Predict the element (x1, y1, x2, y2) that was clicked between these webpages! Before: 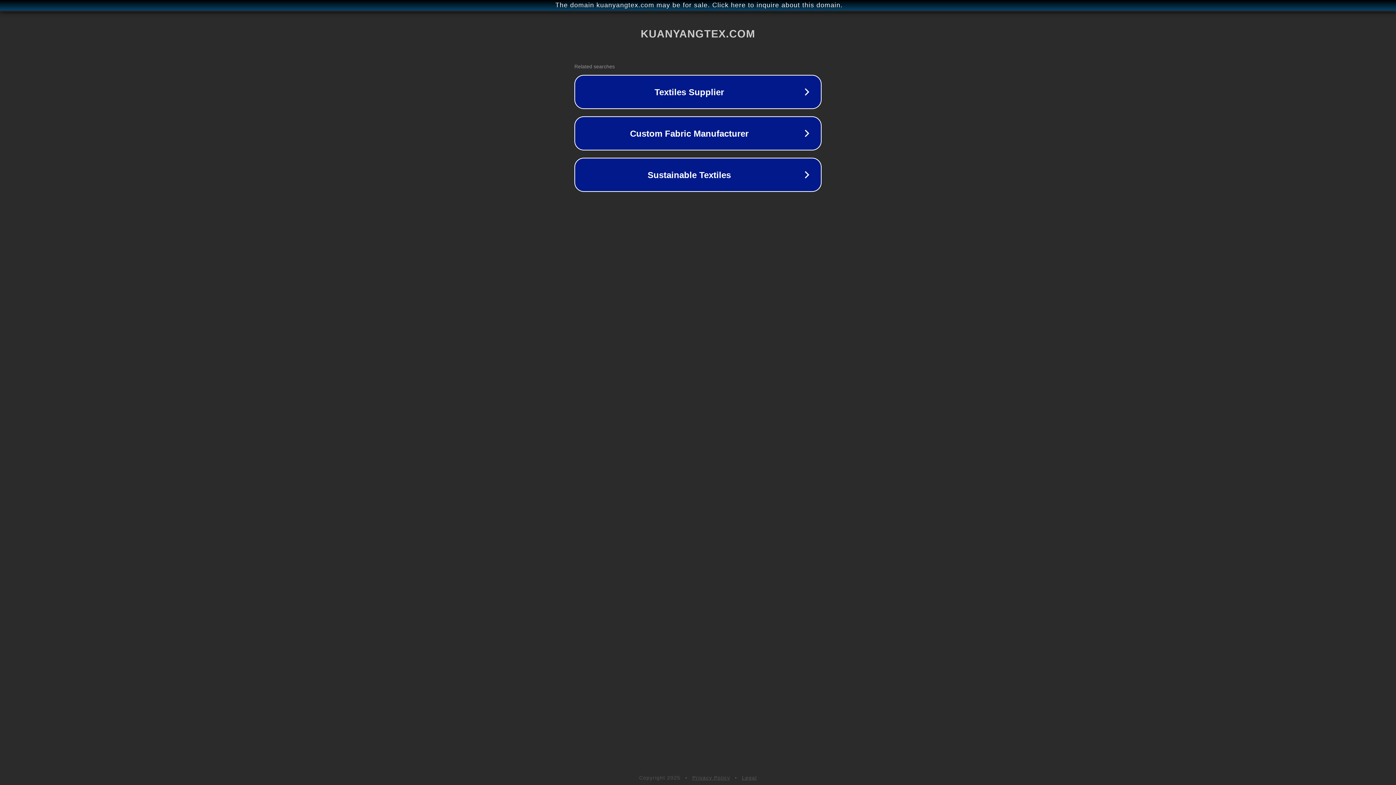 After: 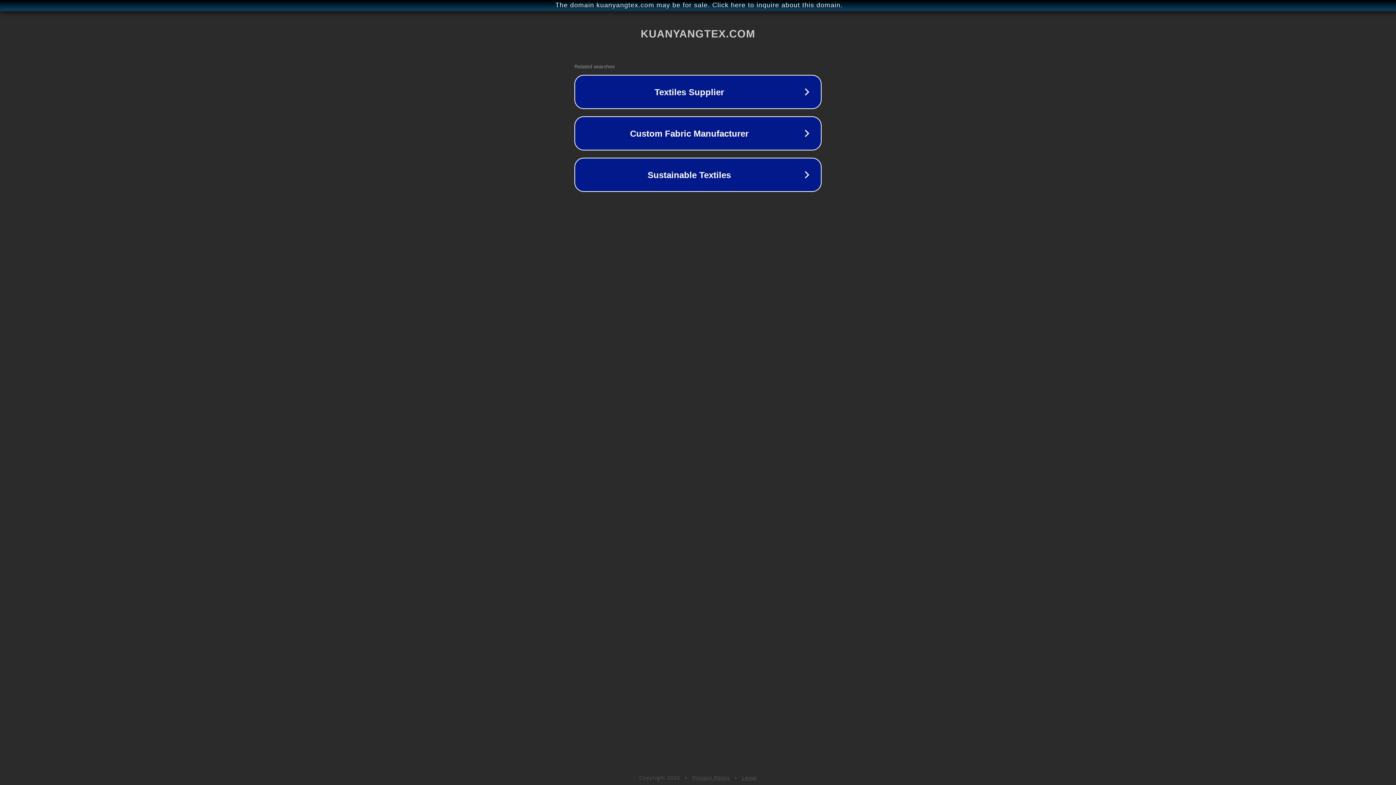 Action: bbox: (692, 775, 730, 781) label: Privacy Policy